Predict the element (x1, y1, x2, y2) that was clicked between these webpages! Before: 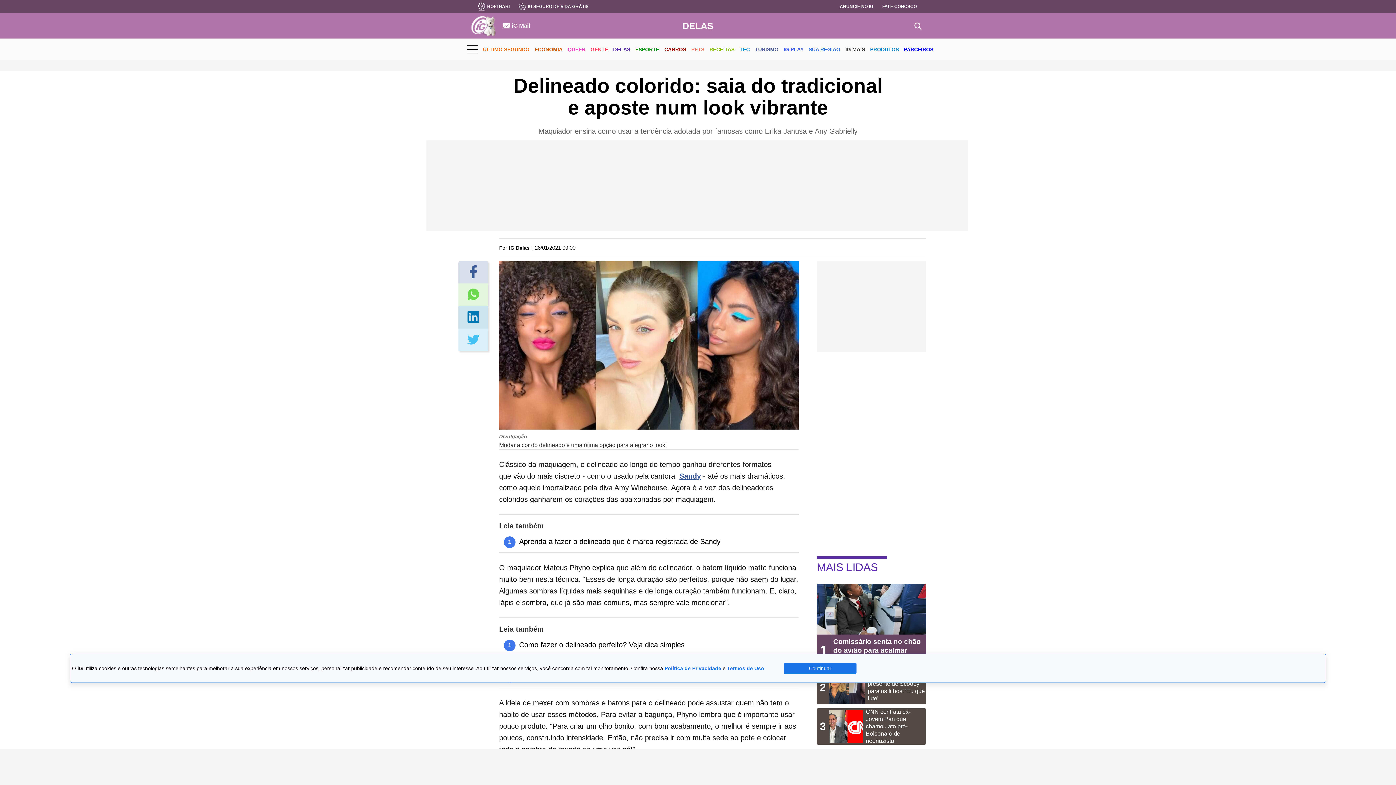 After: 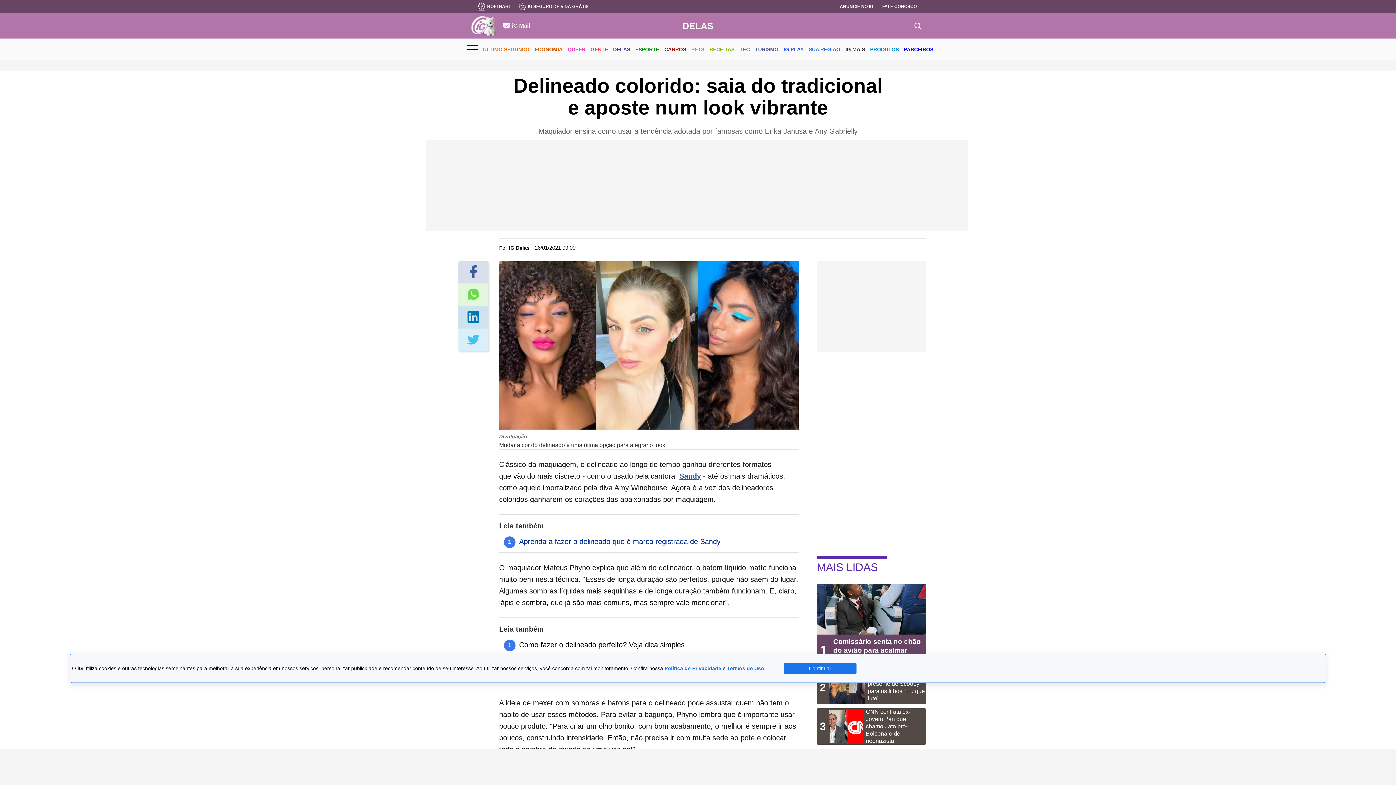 Action: bbox: (519, 537, 720, 545) label: Aprenda a fazer o delineado que é marca registrada de Sandy